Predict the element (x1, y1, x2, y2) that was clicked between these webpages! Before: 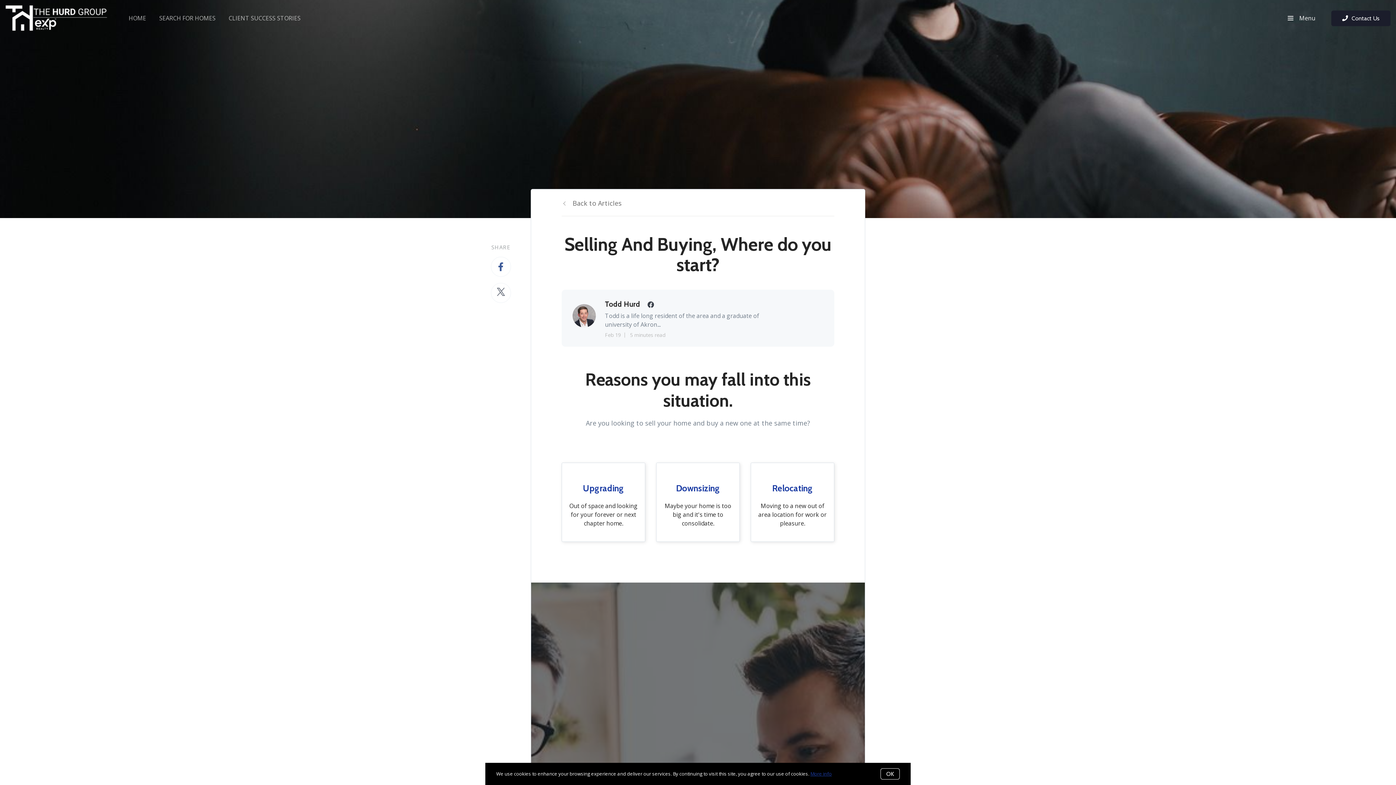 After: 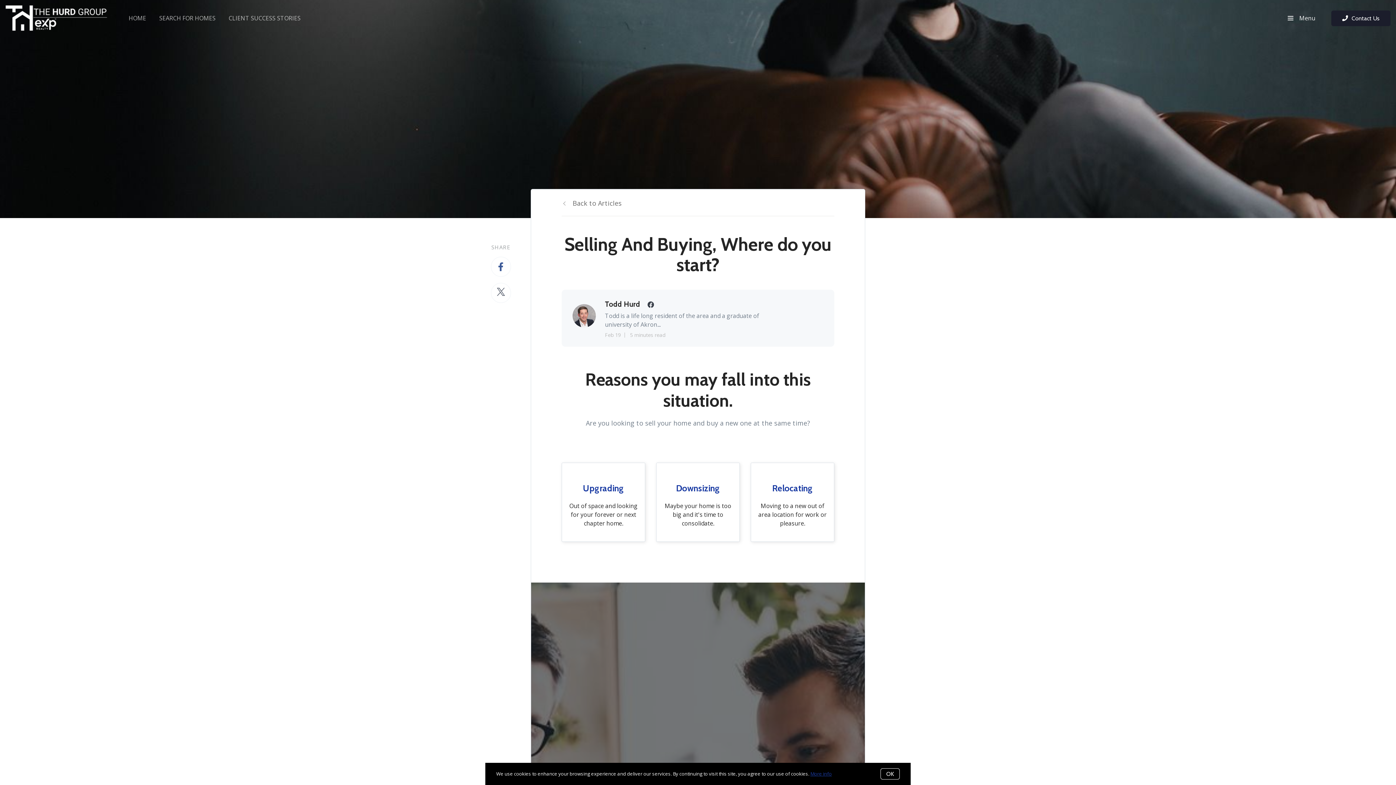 Action: bbox: (647, 300, 654, 309)